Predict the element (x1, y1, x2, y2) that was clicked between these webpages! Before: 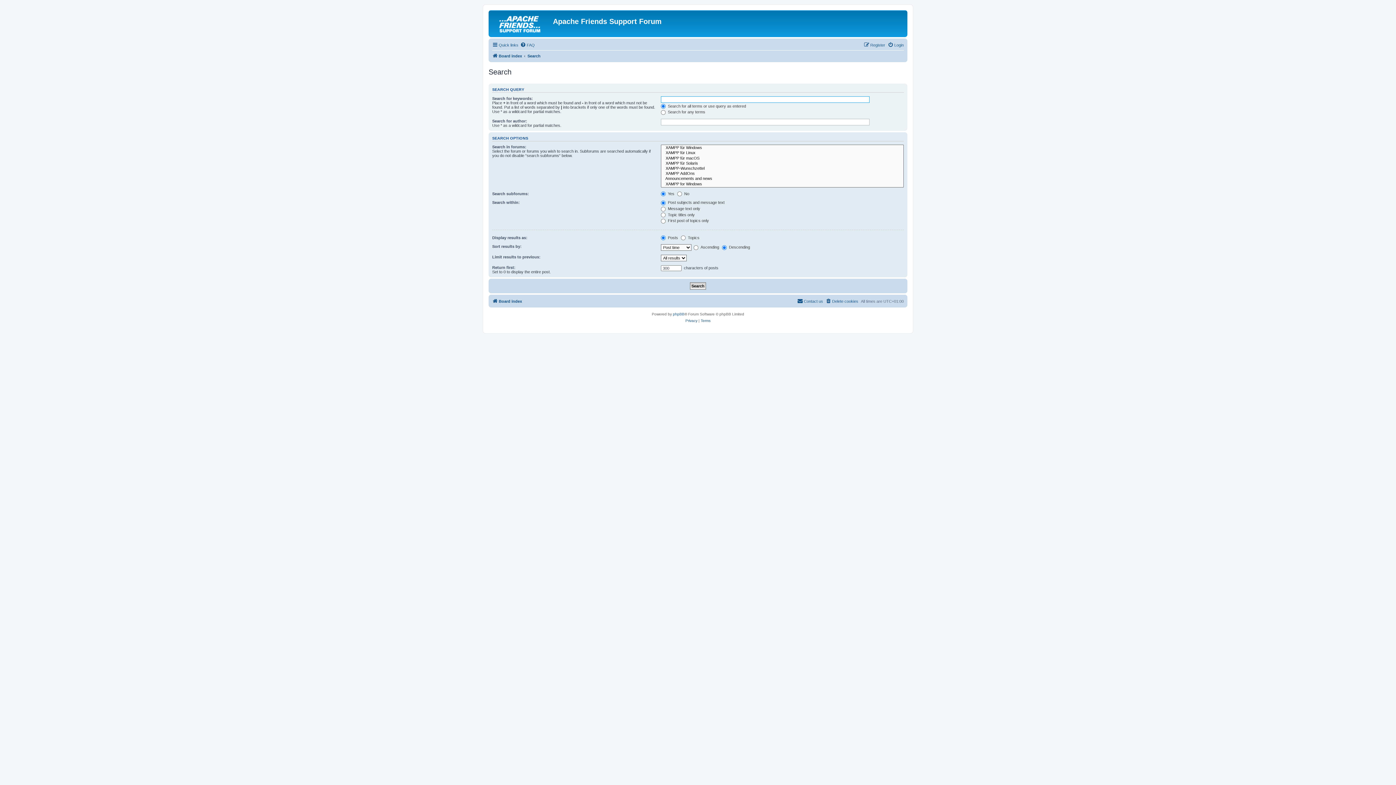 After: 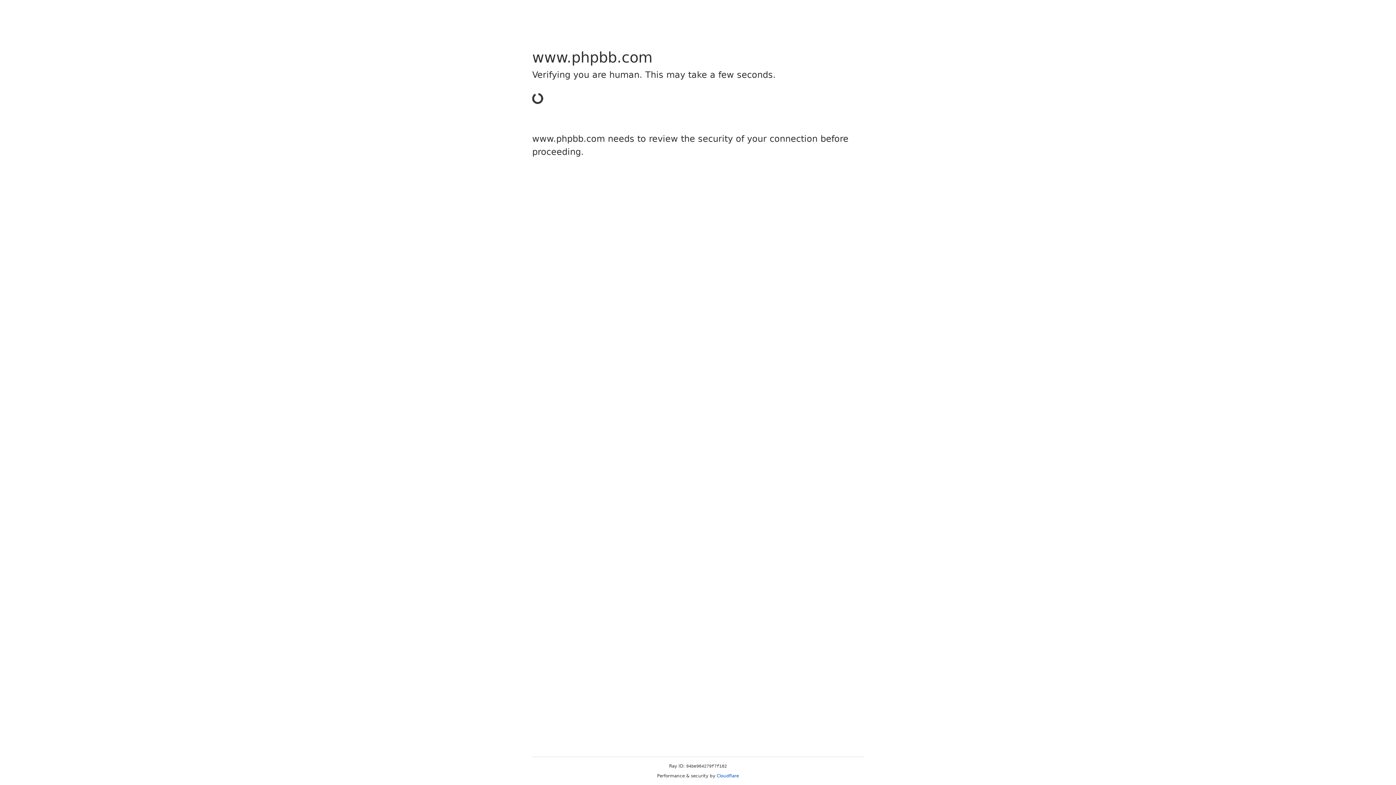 Action: label: phpBB bbox: (673, 311, 684, 317)